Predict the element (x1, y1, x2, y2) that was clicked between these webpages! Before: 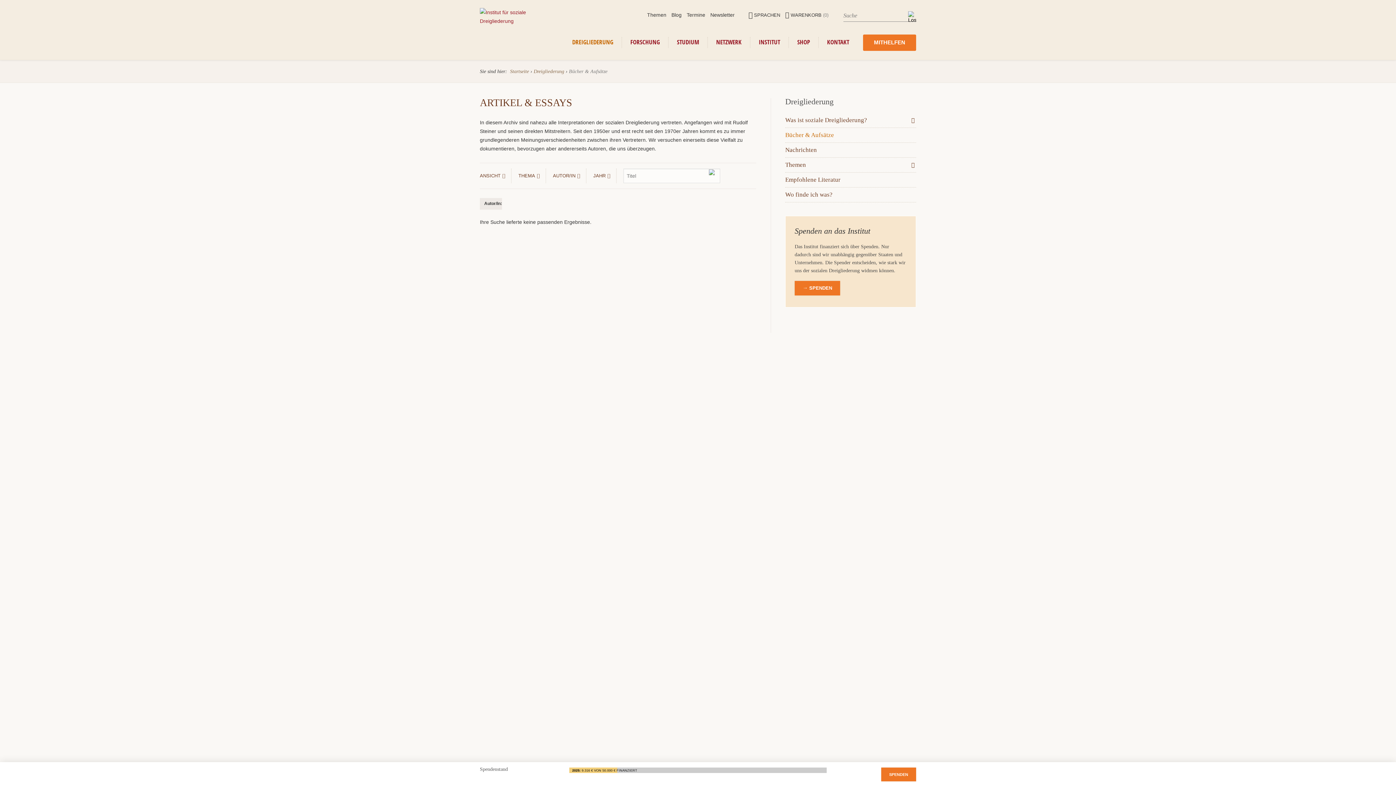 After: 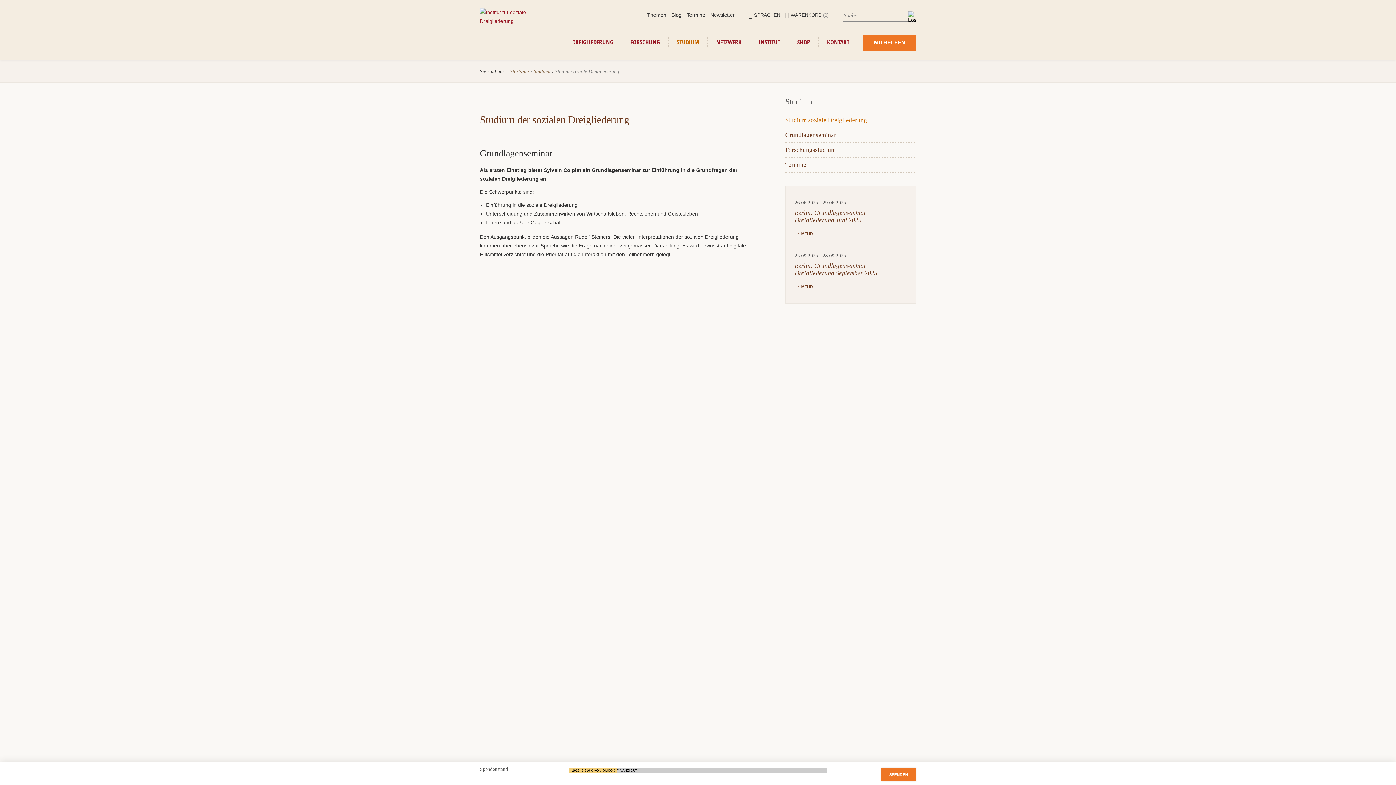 Action: bbox: (668, 37, 708, 48) label: STUDIUM